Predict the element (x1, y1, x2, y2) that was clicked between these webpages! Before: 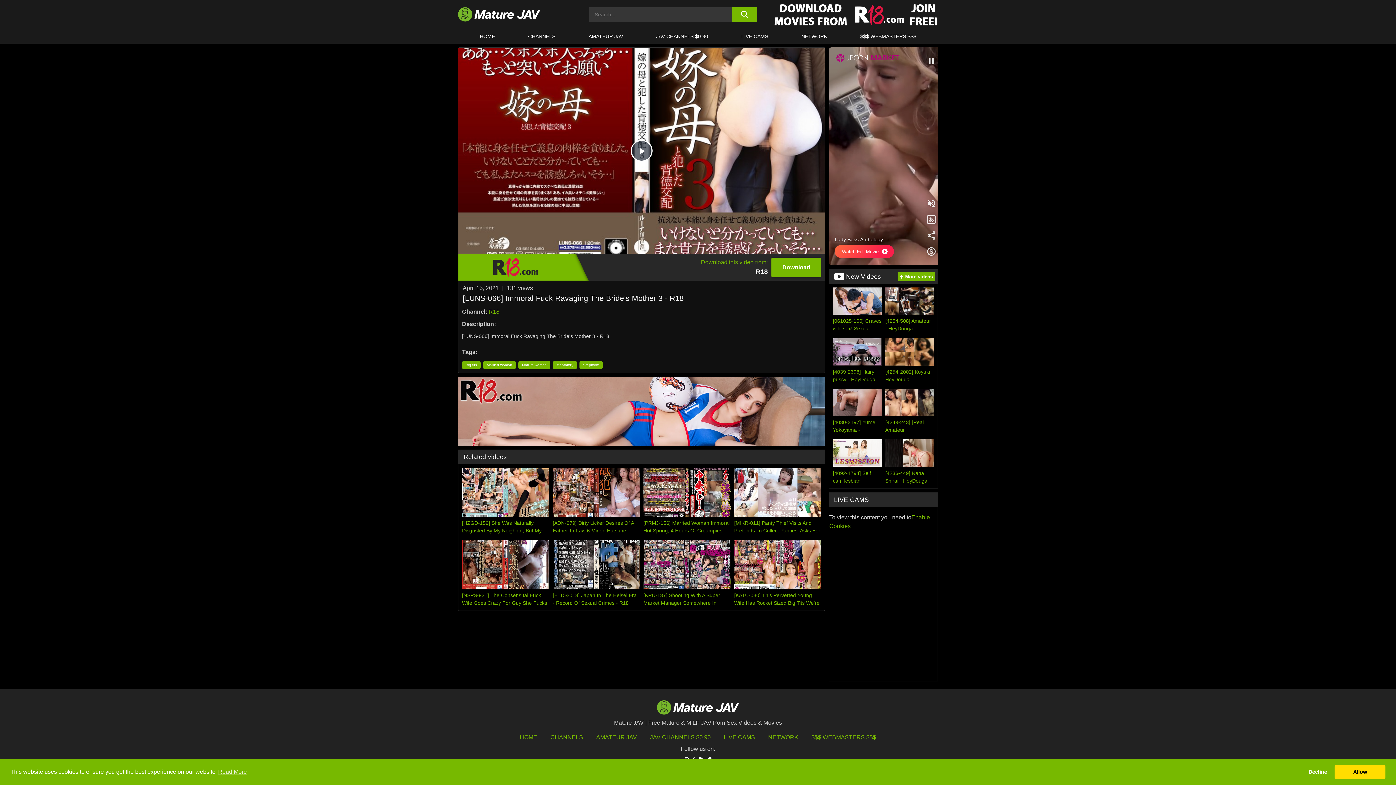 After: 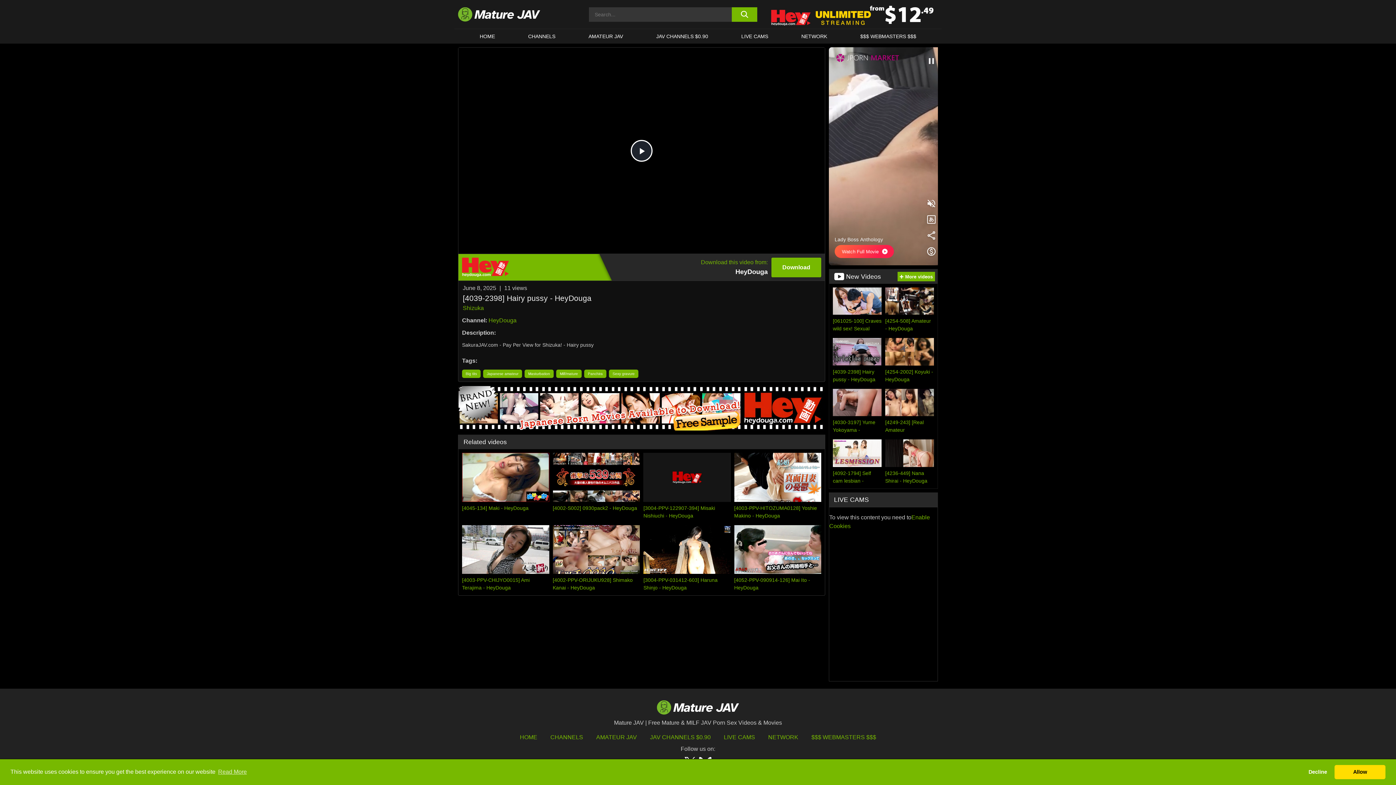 Action: bbox: (833, 338, 881, 383) label: [4039-2398] Hairy pussy - HeyDouga